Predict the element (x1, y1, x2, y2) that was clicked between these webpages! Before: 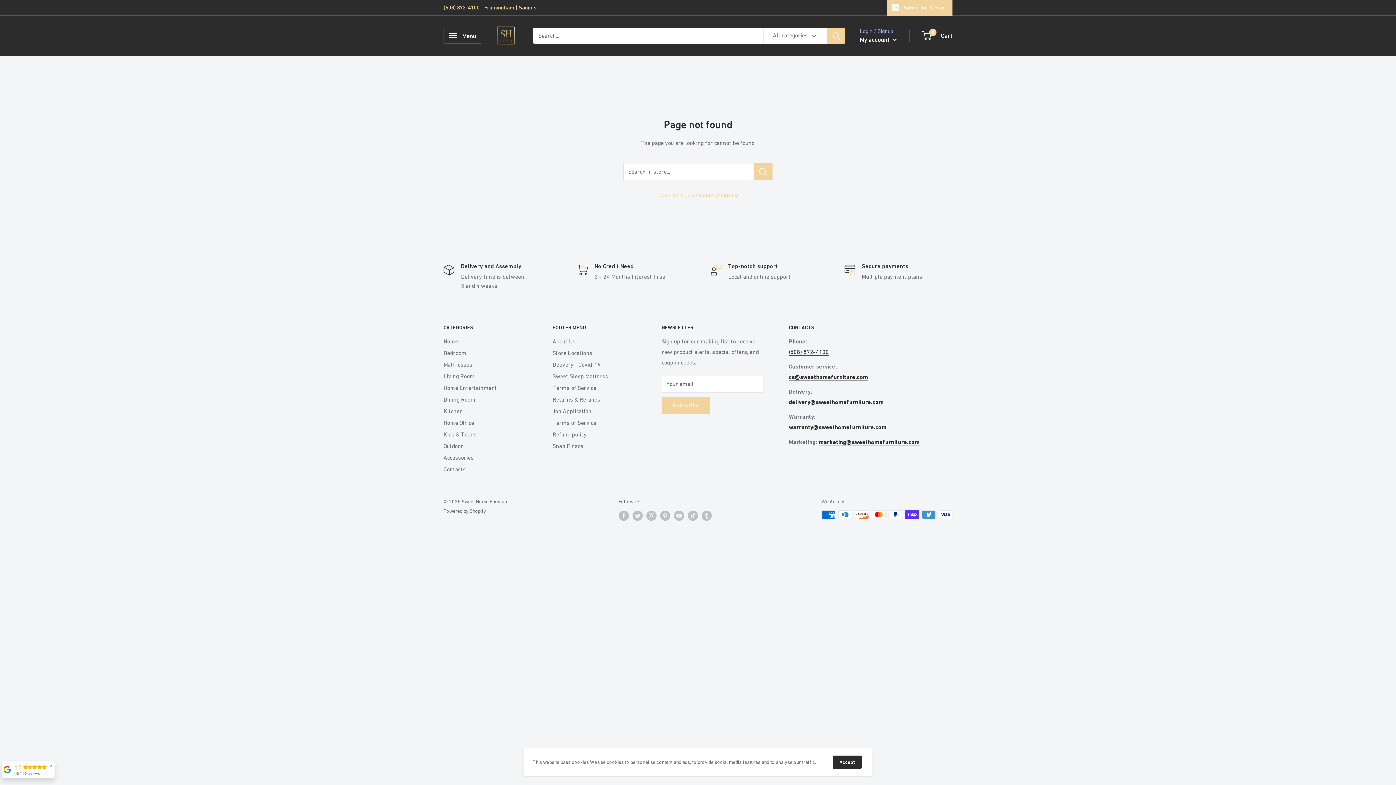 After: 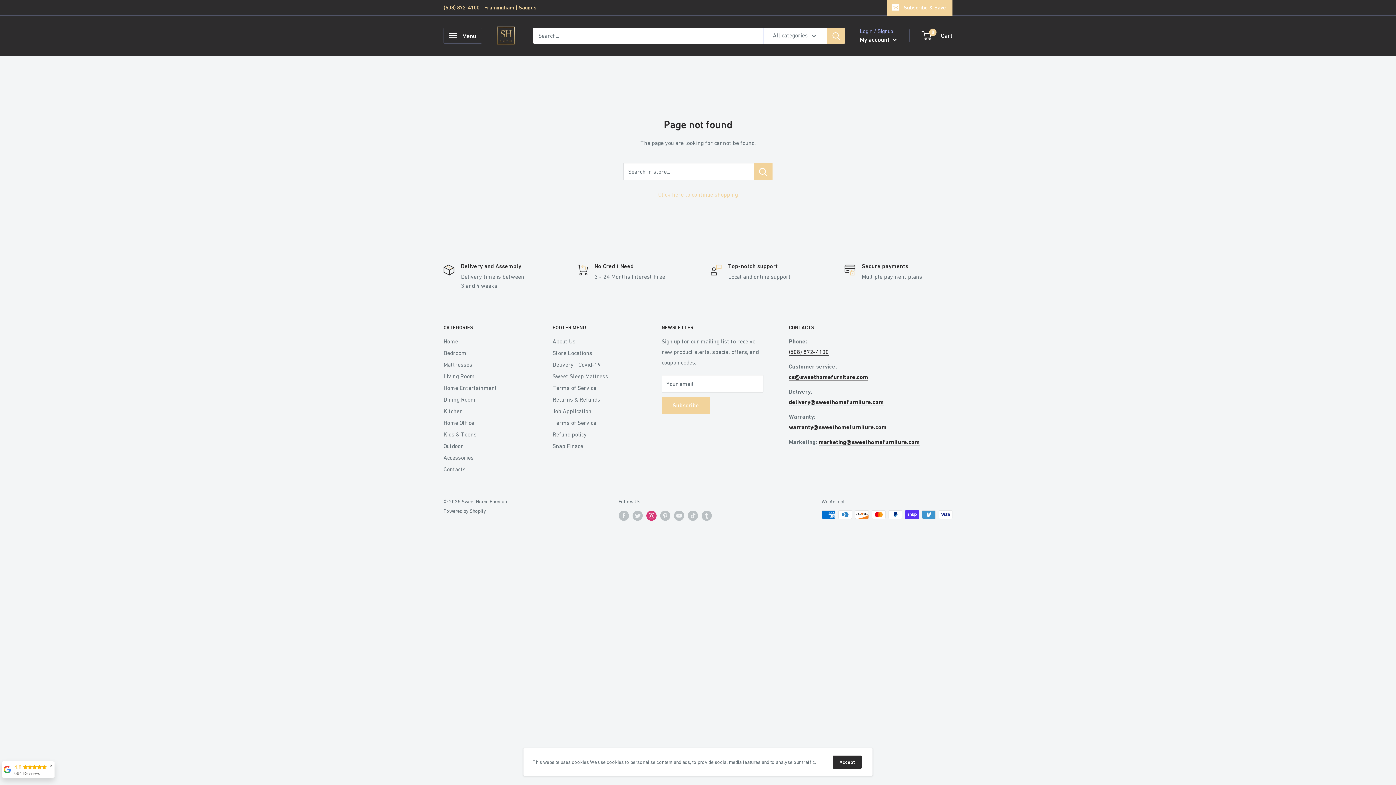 Action: label: Follow us on Instagram bbox: (646, 510, 656, 520)